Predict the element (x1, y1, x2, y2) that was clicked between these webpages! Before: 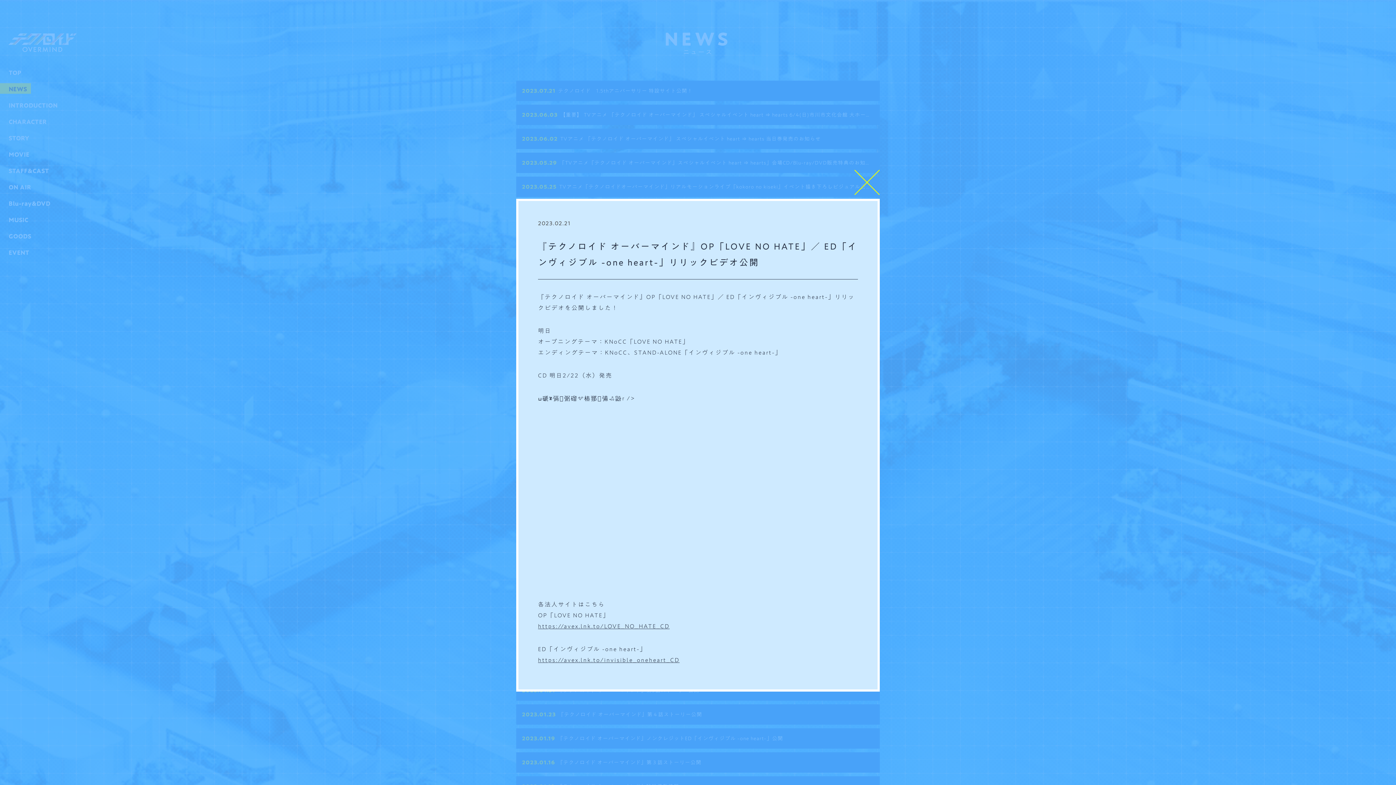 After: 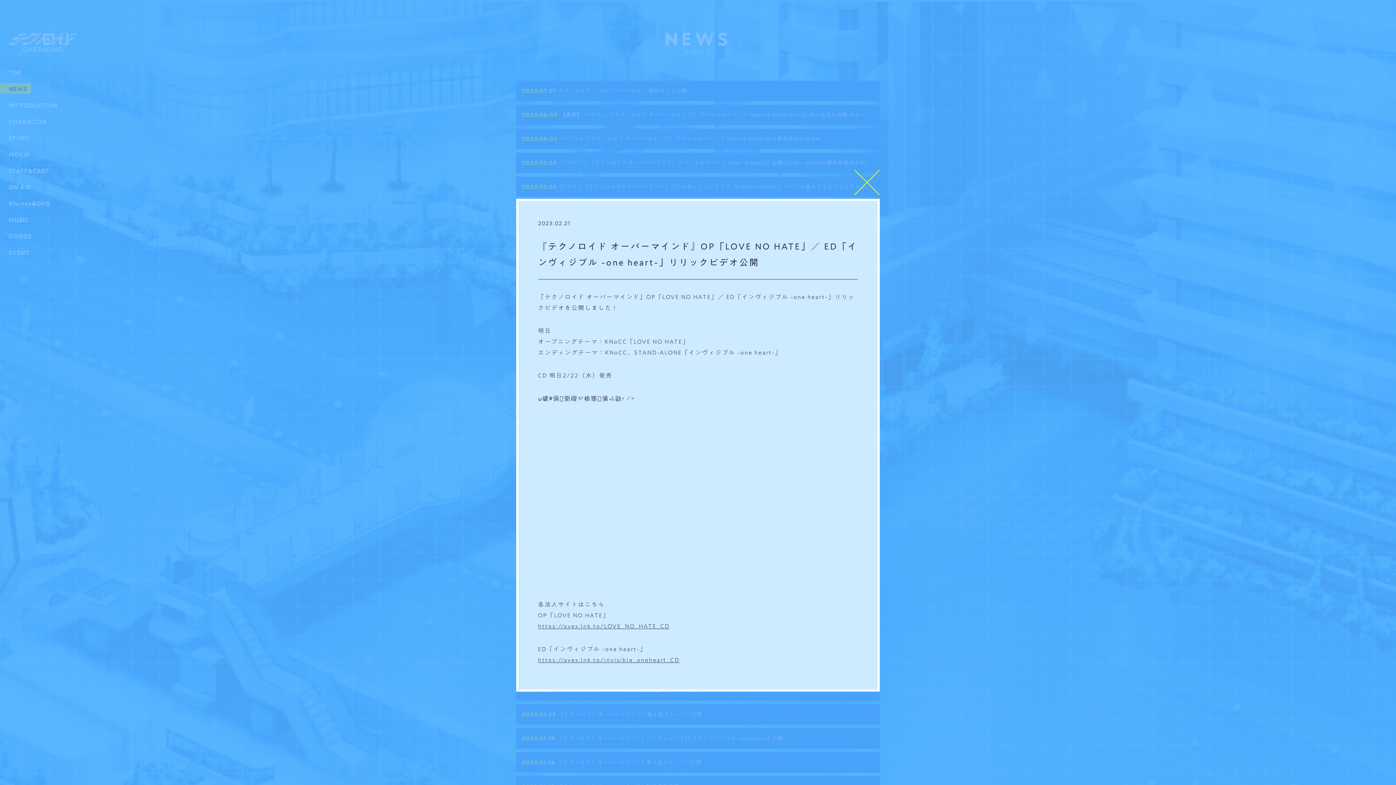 Action: label: https://avex.lnk.to/LOVE_NO_HATE_CD bbox: (538, 623, 669, 629)